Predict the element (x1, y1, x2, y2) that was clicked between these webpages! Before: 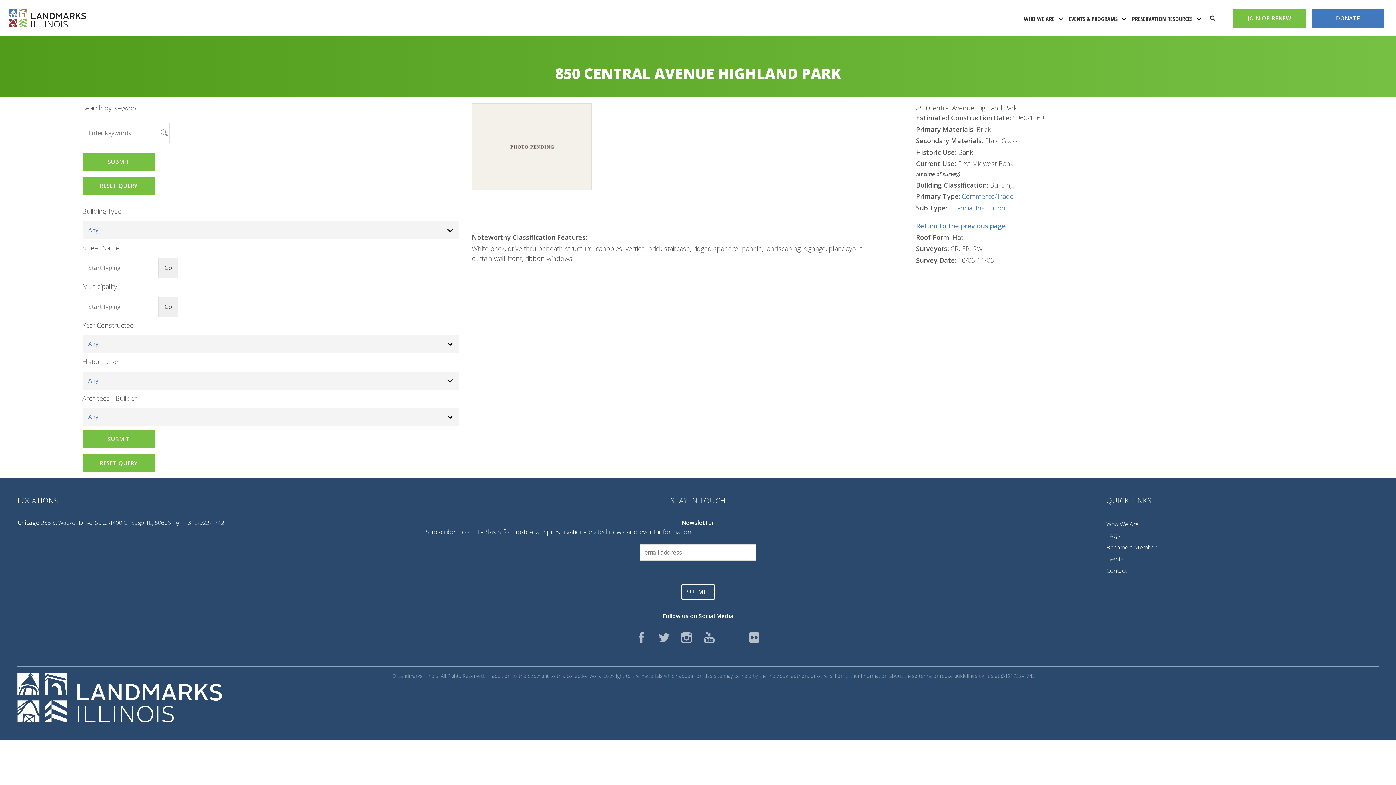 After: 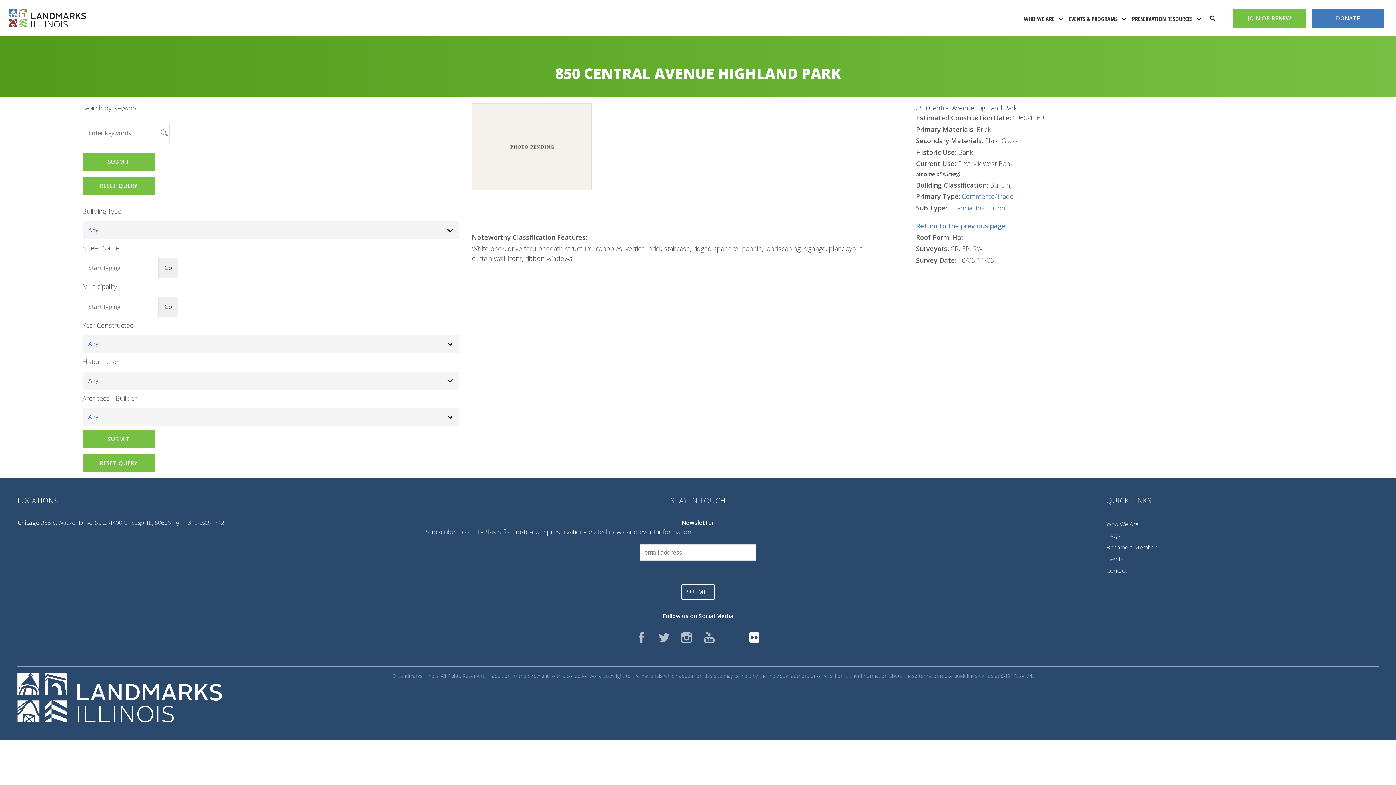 Action: bbox: (749, 632, 760, 643) label: flickr